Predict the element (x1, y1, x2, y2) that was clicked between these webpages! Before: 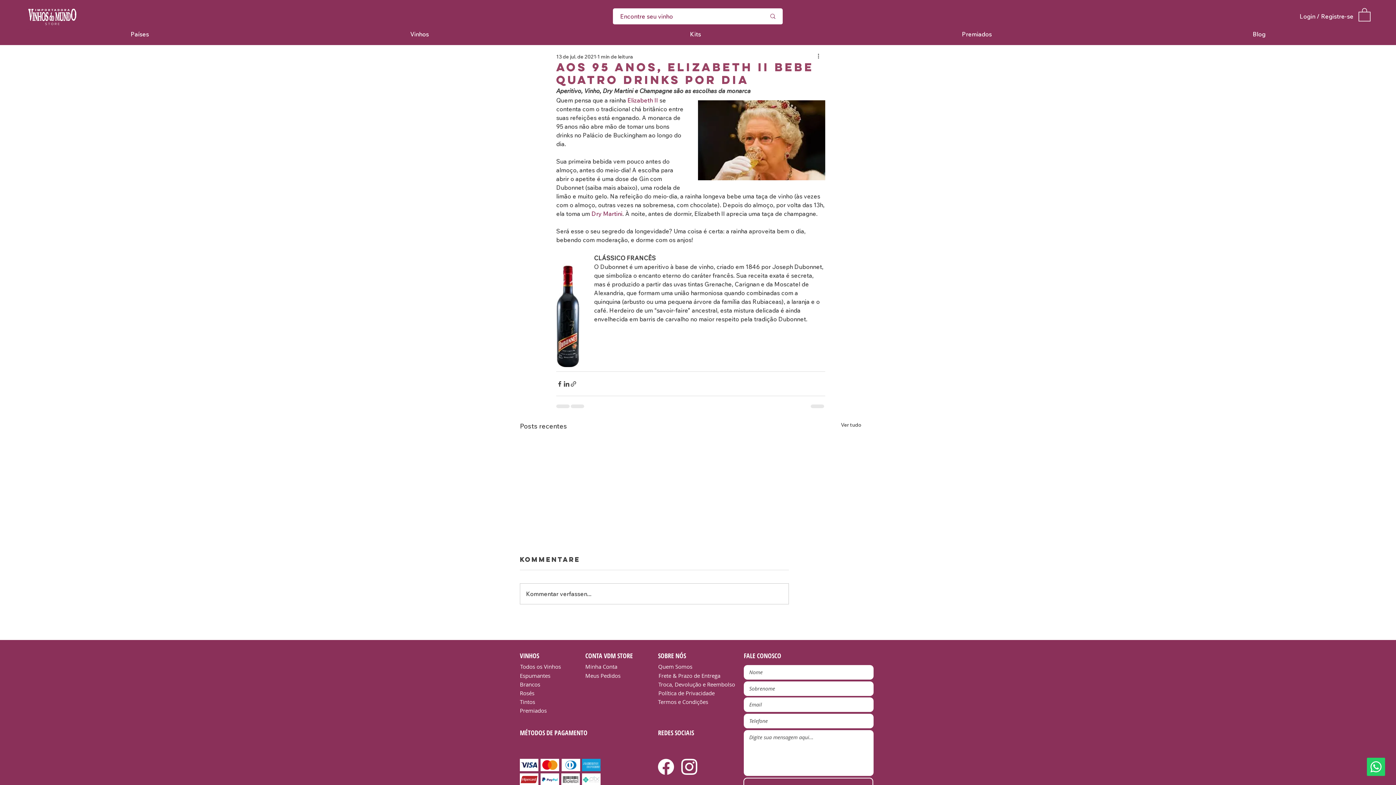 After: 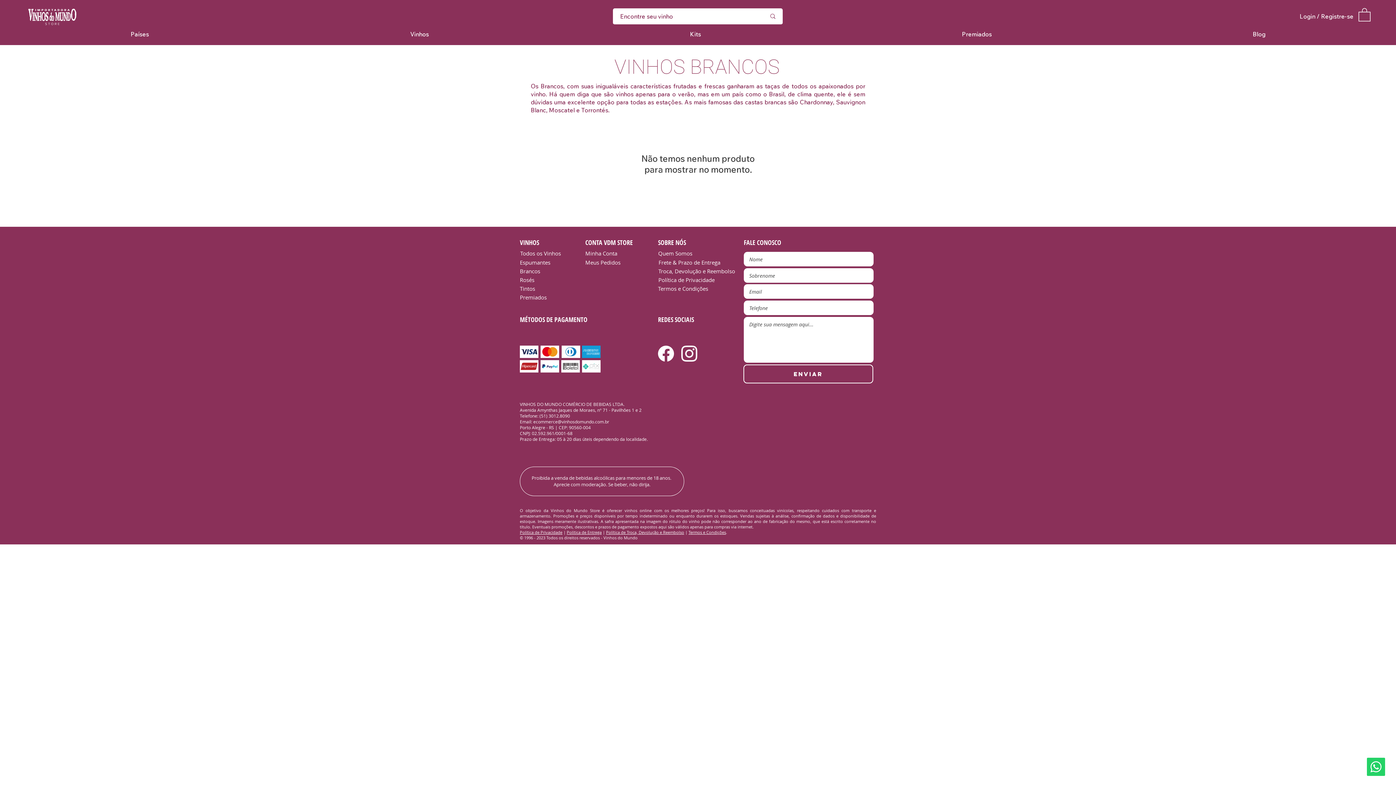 Action: label: Brancos bbox: (520, 681, 561, 688)